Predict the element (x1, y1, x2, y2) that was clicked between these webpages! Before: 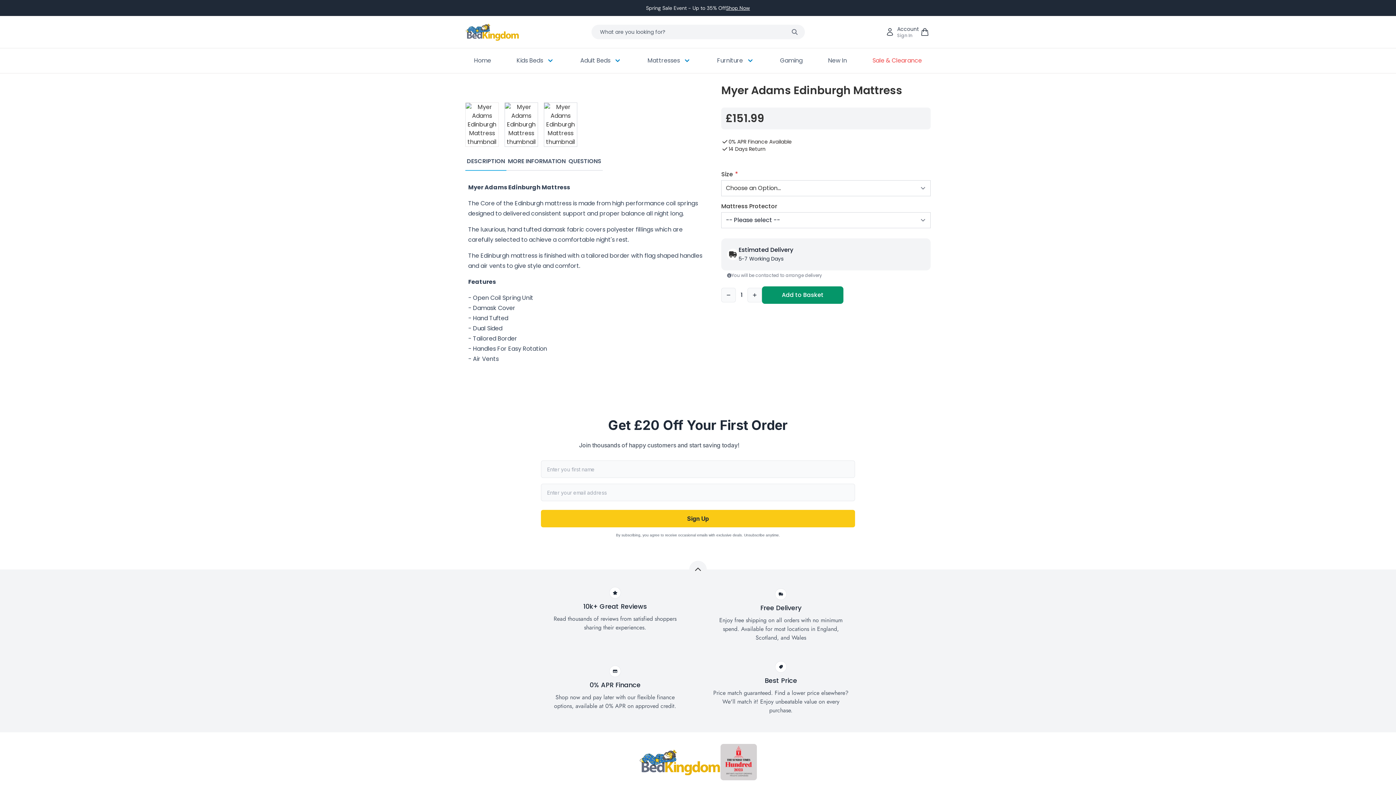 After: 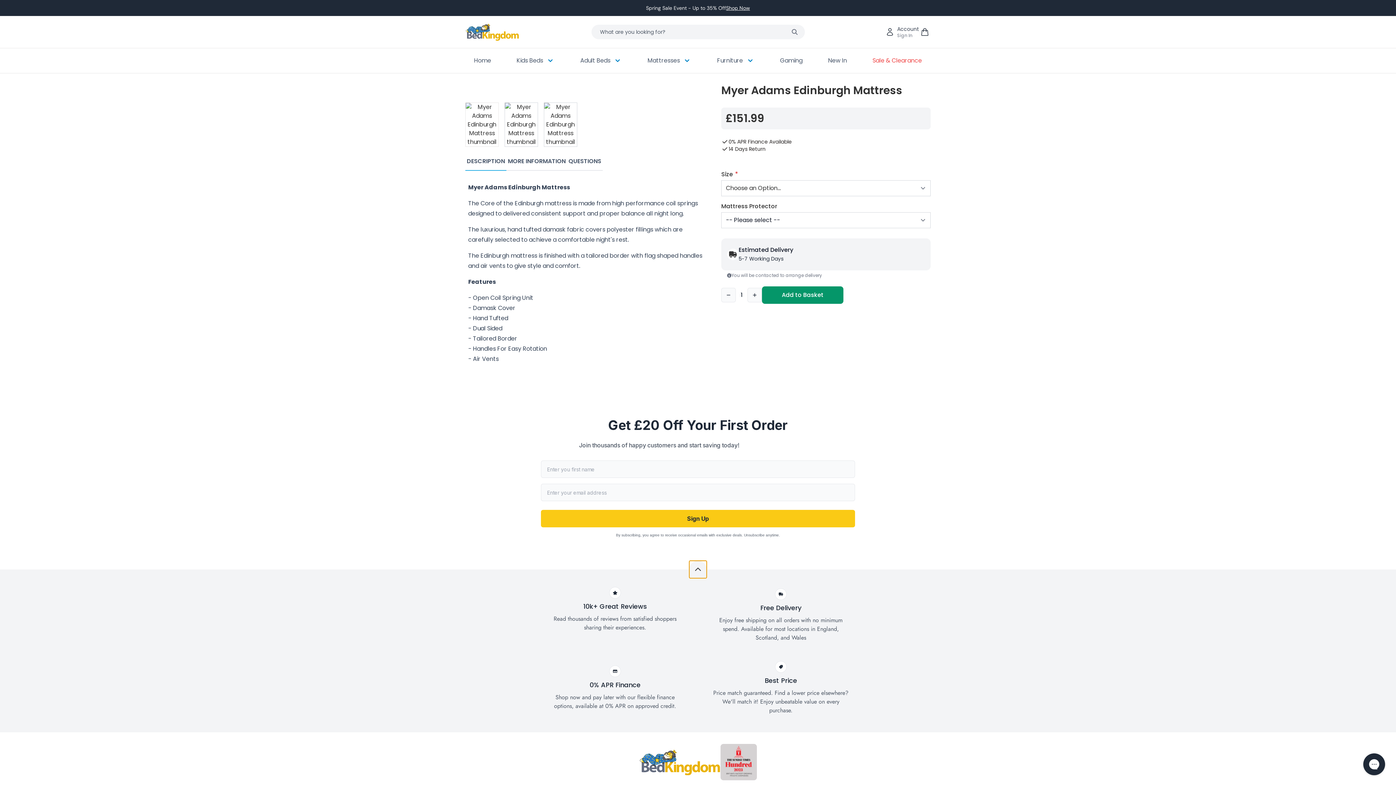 Action: bbox: (689, 561, 706, 578) label: Scroll to top